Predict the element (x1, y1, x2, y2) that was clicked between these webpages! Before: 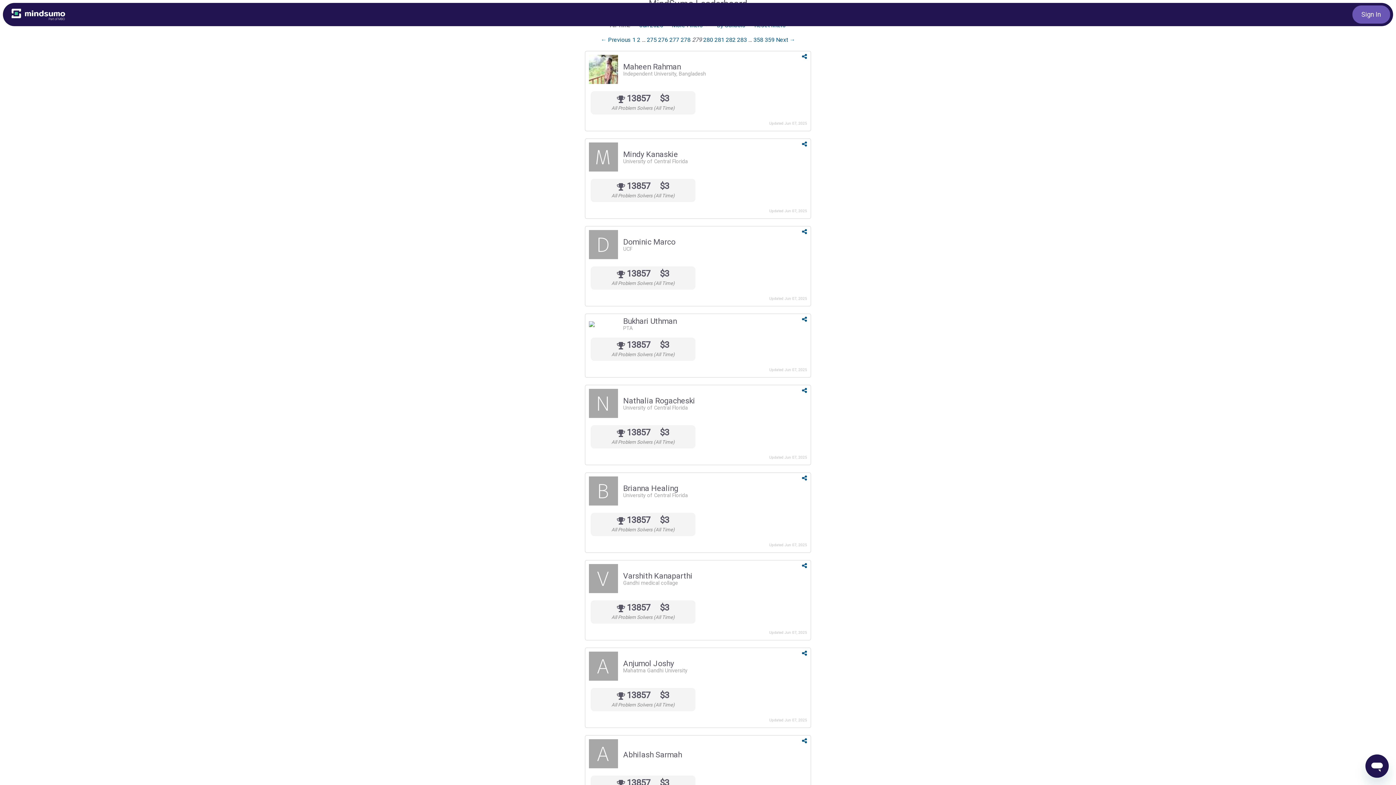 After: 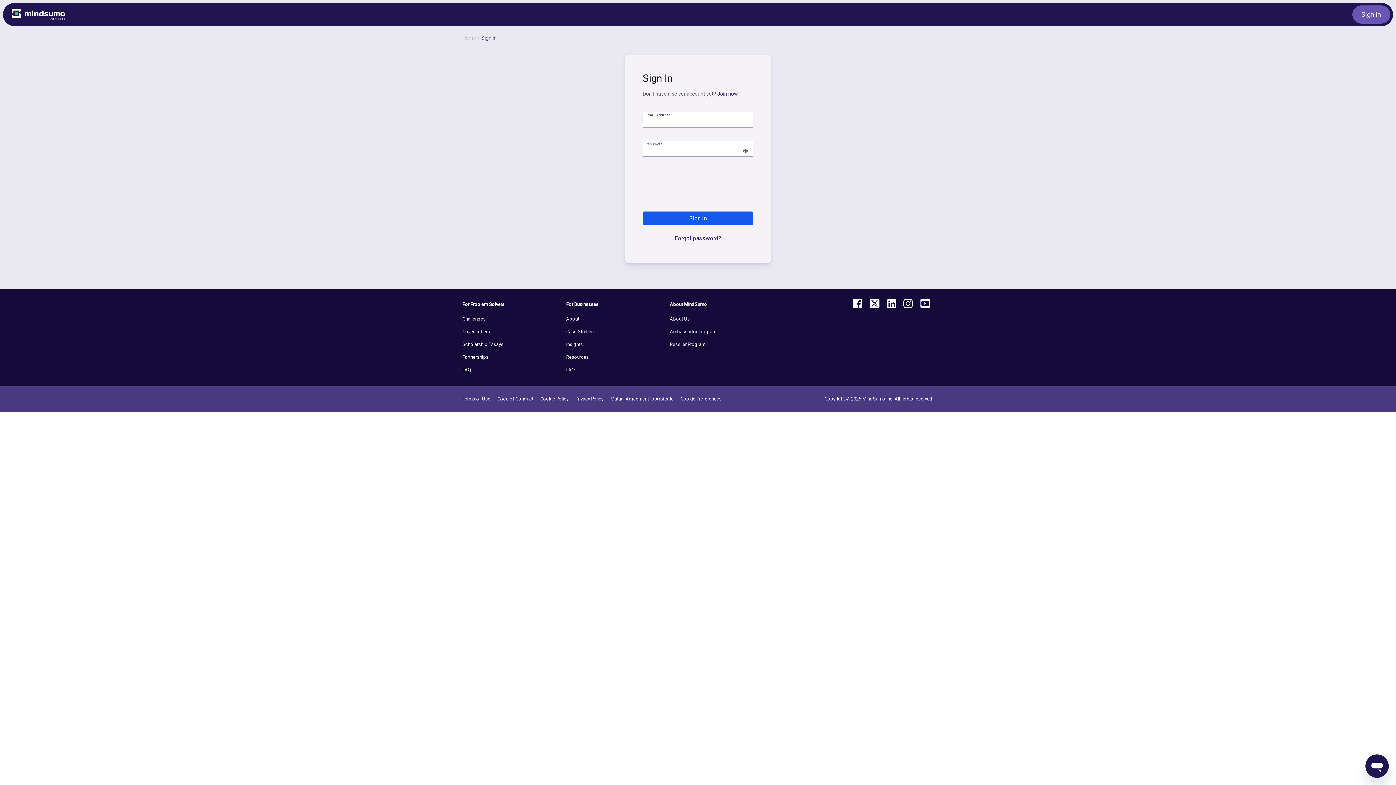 Action: label: Sign In bbox: (1356, 7, 1387, 21)